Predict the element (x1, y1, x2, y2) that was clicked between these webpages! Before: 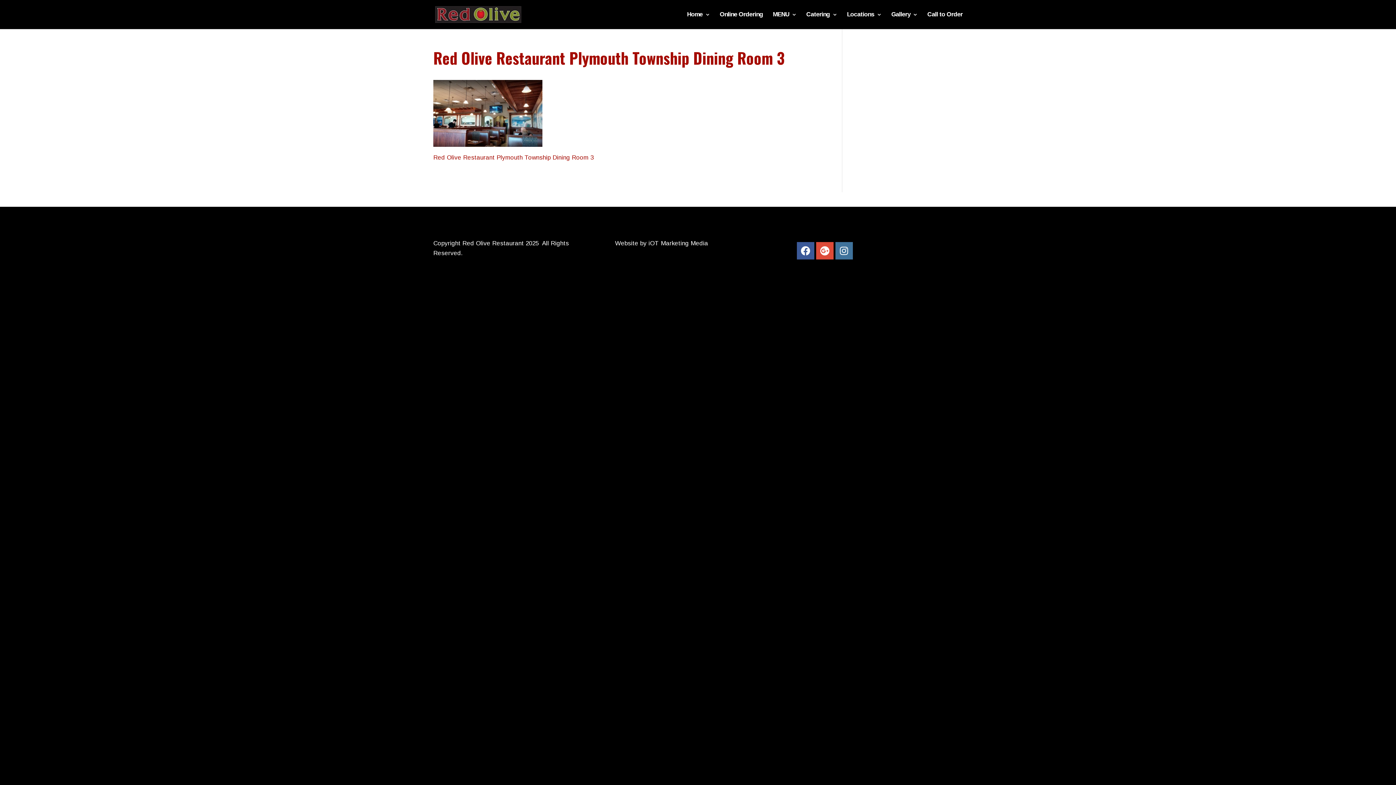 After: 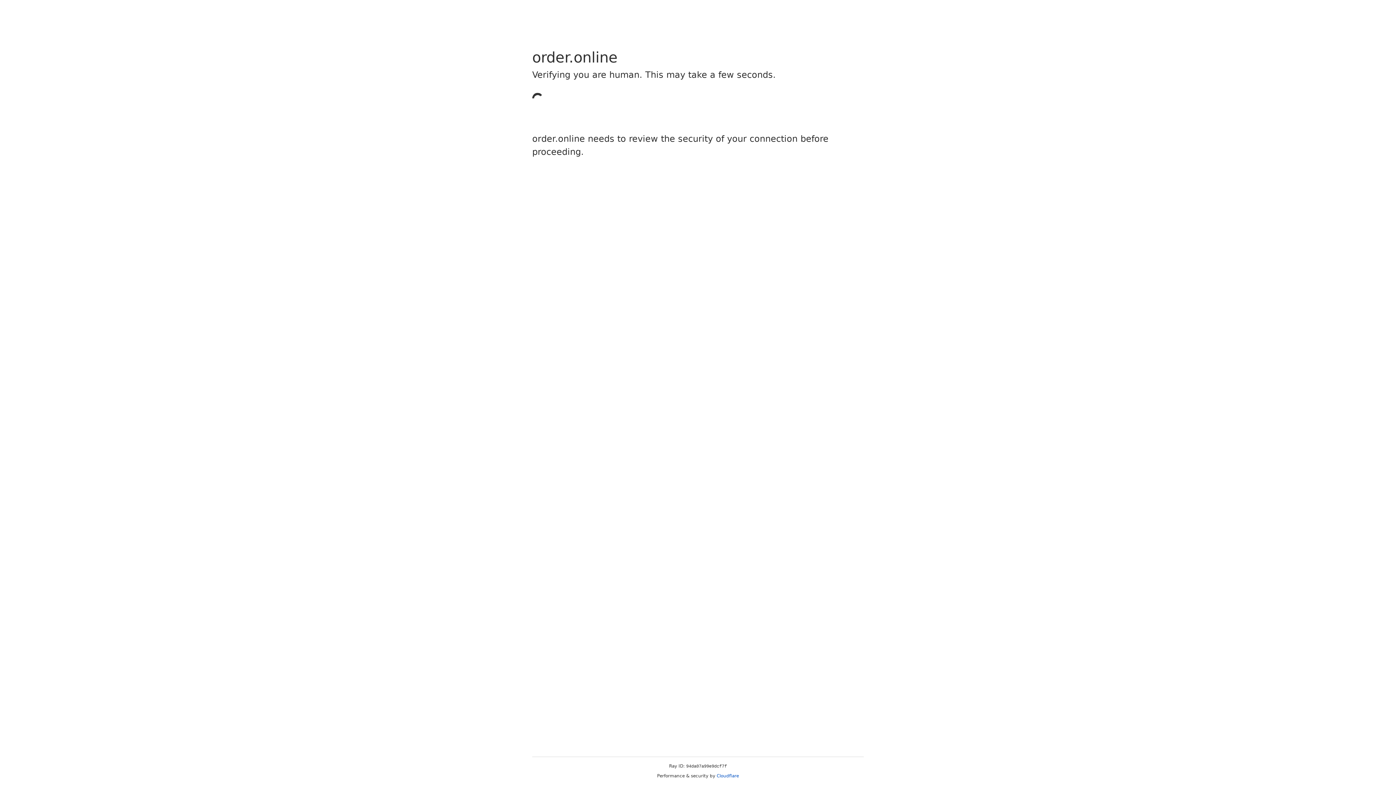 Action: bbox: (720, 12, 763, 29) label: Online Ordering